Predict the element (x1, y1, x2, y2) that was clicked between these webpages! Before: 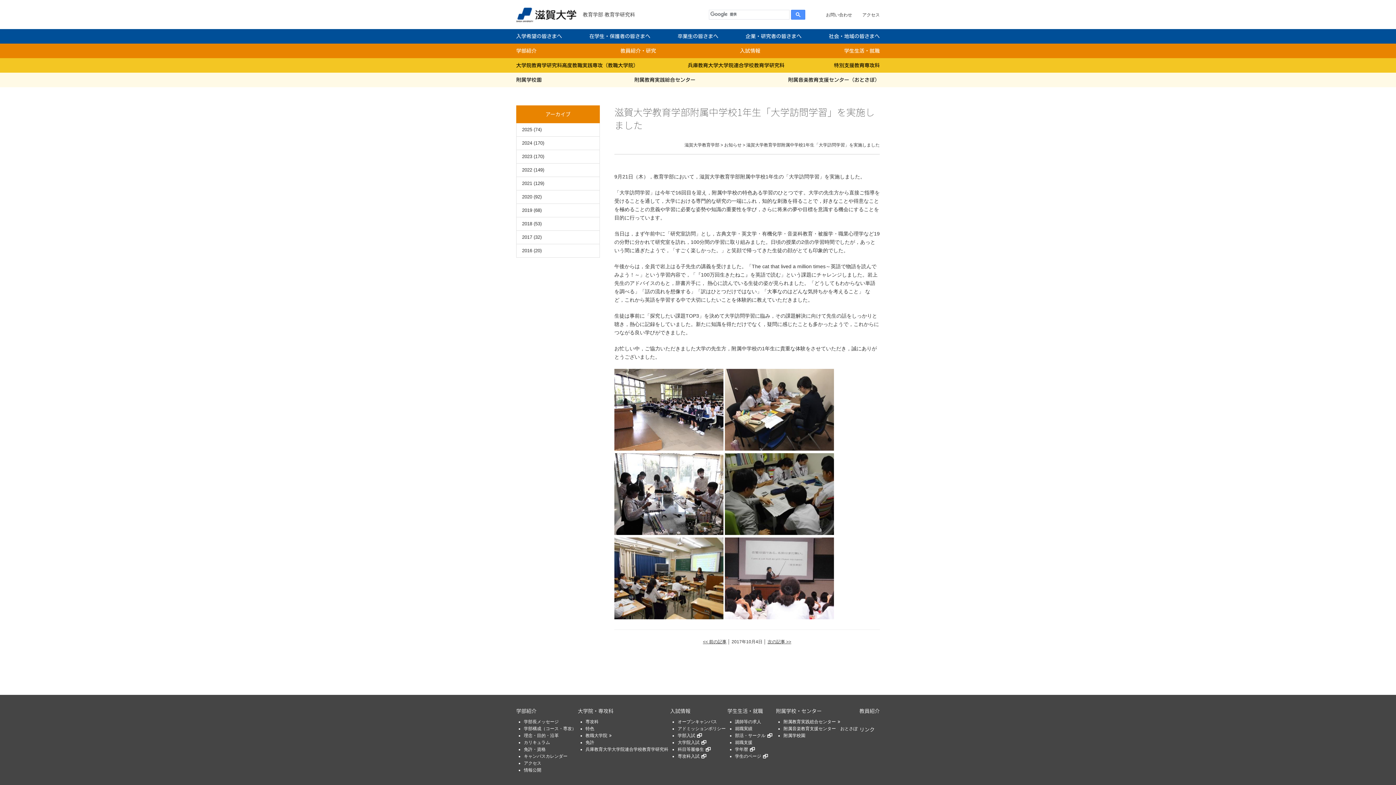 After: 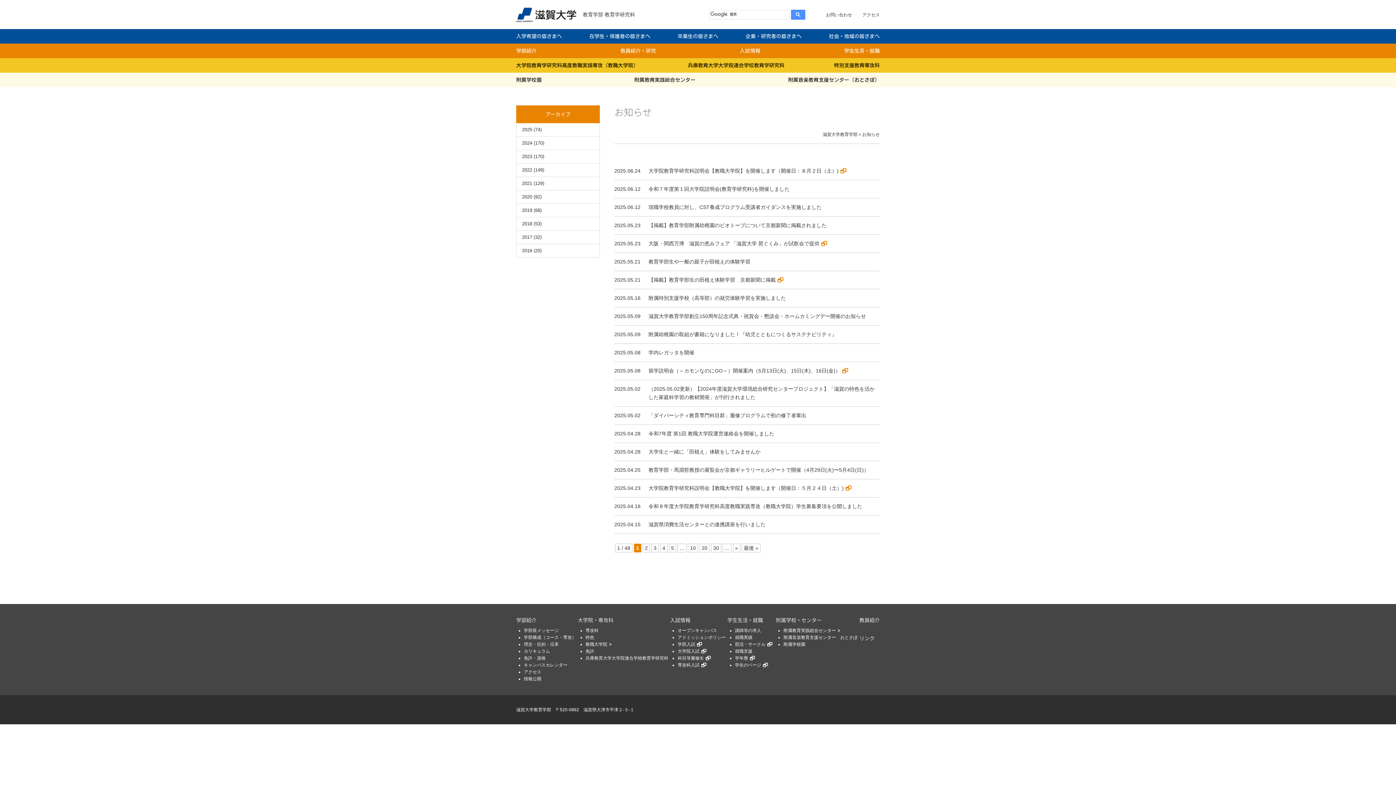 Action: bbox: (724, 142, 741, 147) label: お知らせ